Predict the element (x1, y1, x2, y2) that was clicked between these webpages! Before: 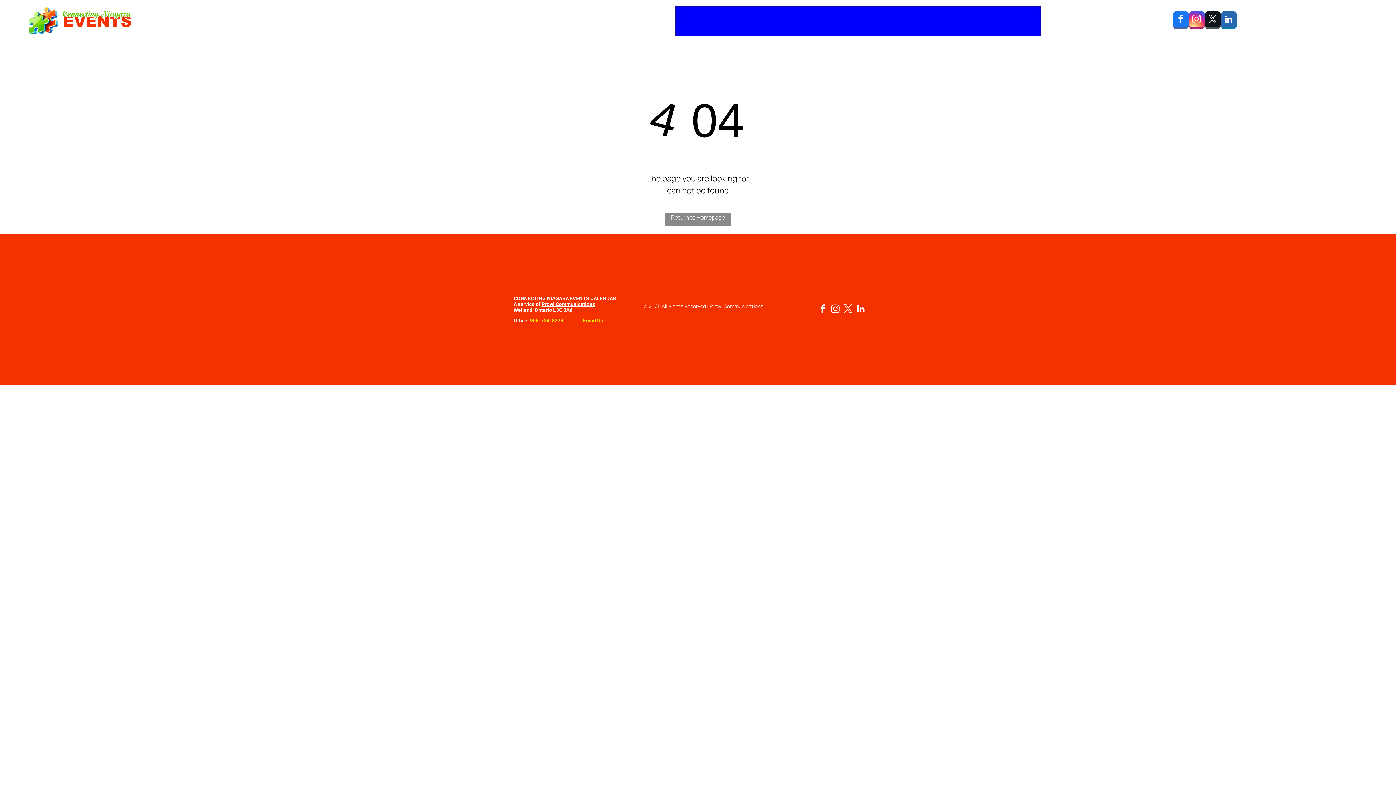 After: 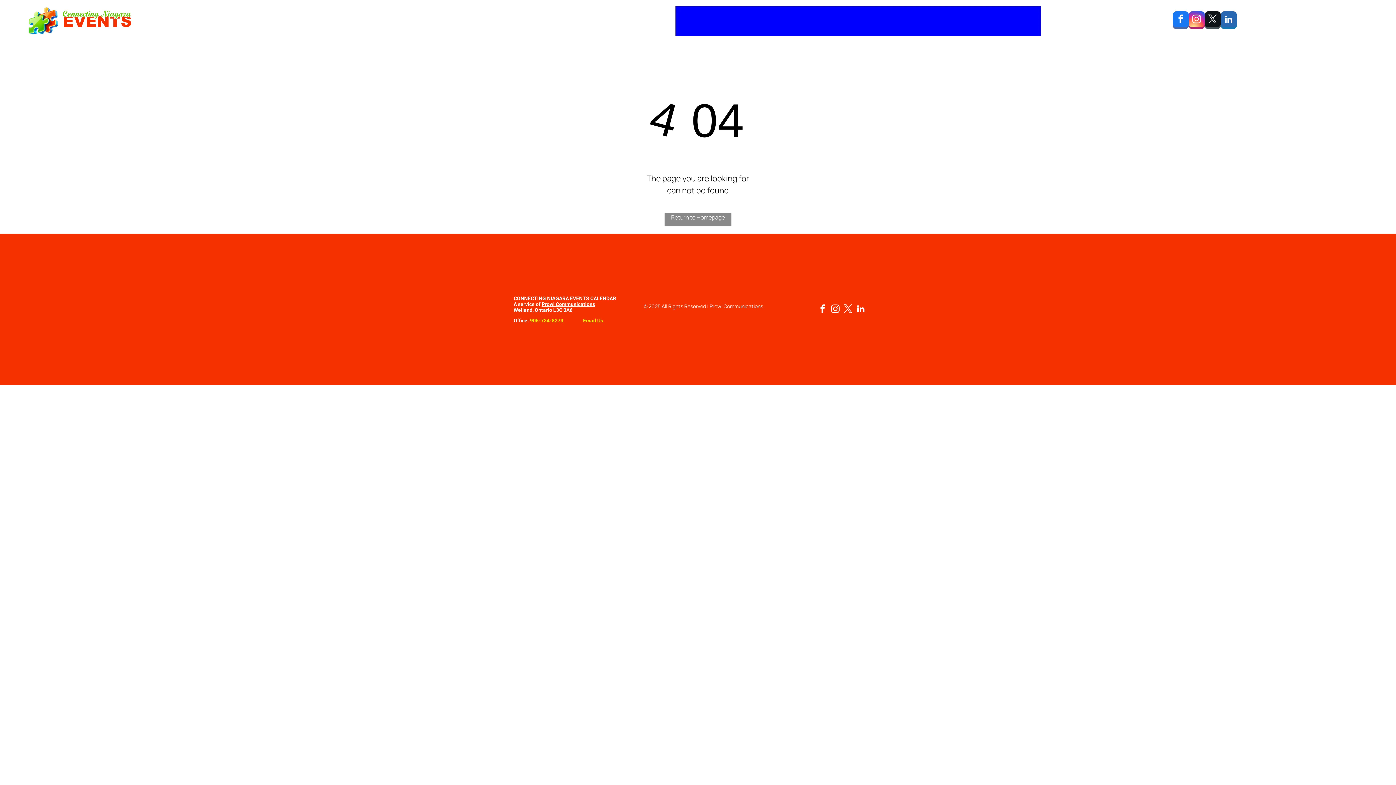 Action: label: instagram bbox: (1189, 11, 1205, 30)